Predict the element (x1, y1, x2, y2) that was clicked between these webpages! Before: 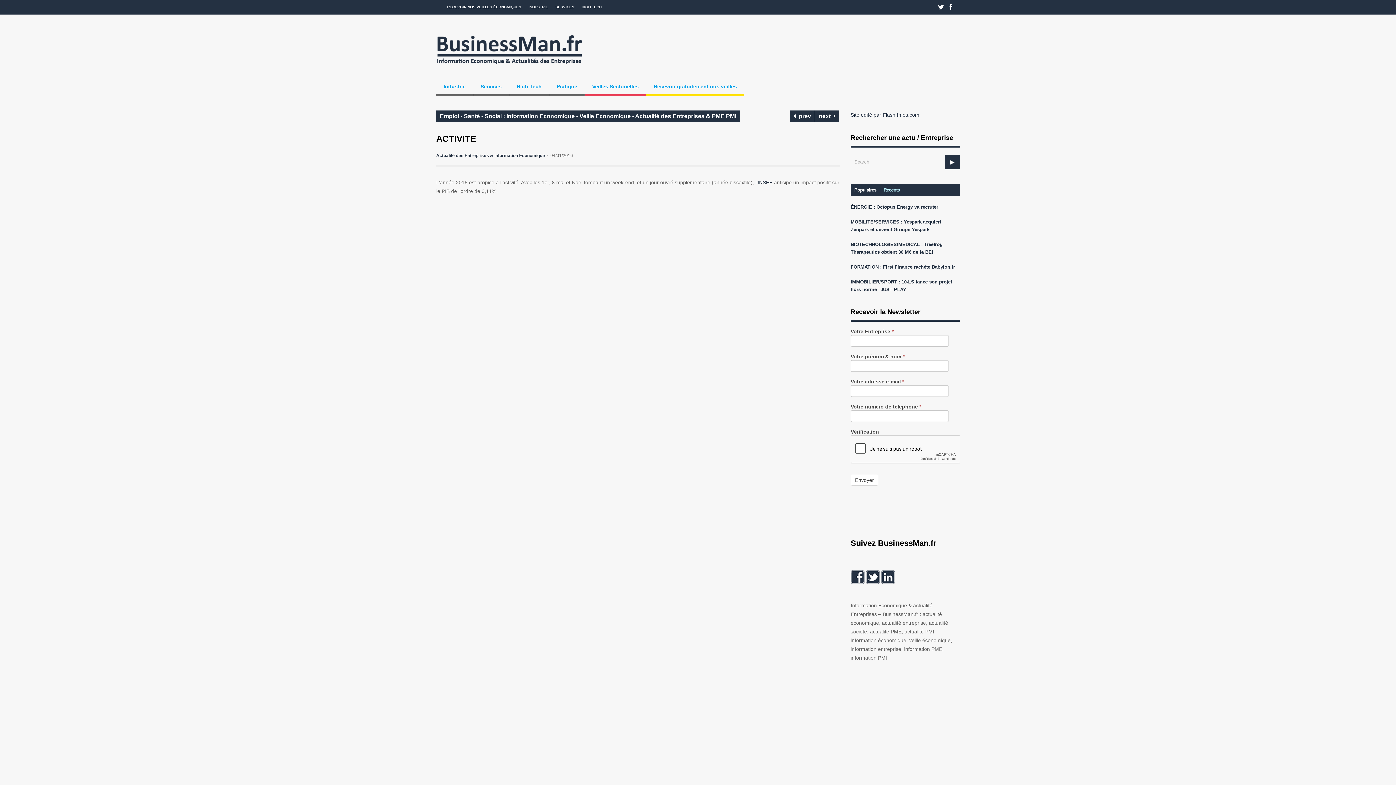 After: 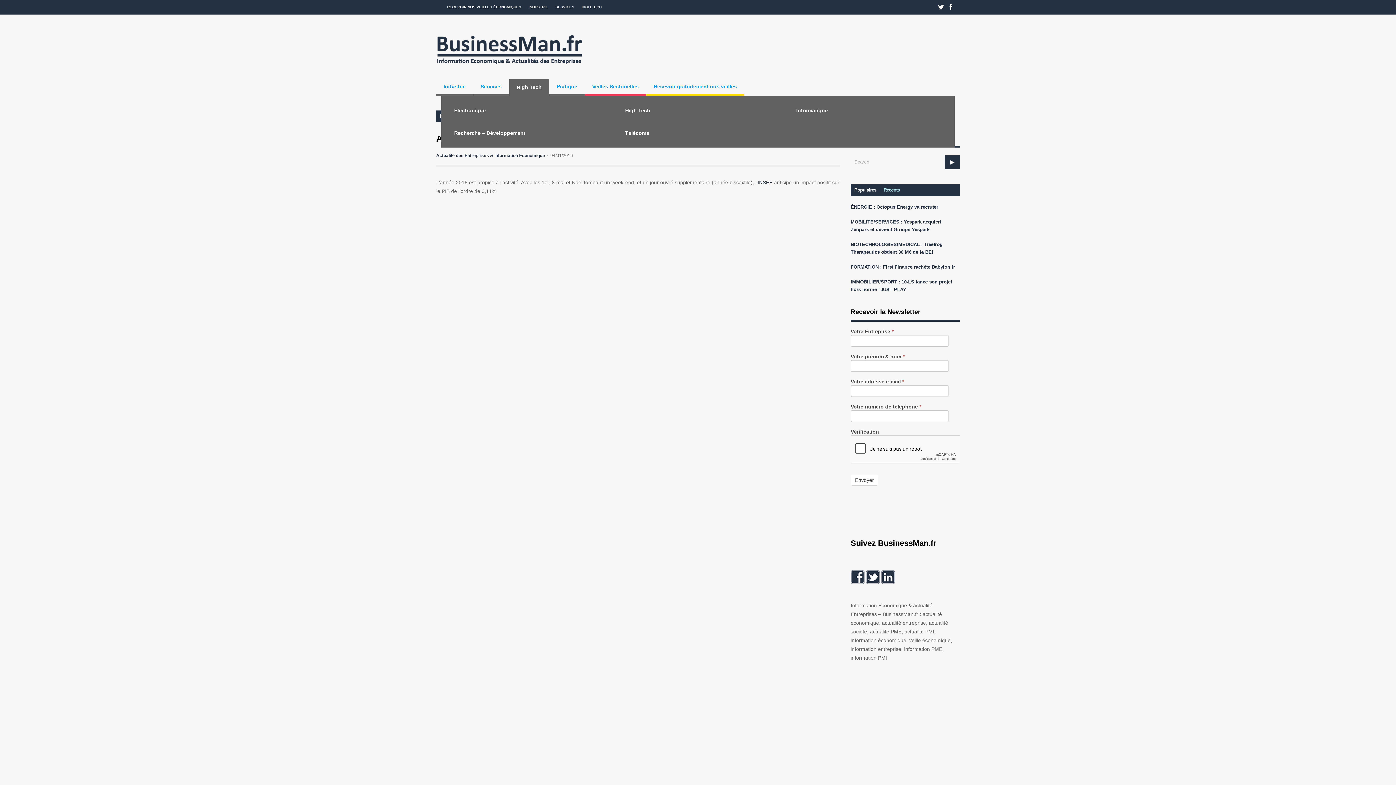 Action: bbox: (509, 79, 549, 95) label: High Tech